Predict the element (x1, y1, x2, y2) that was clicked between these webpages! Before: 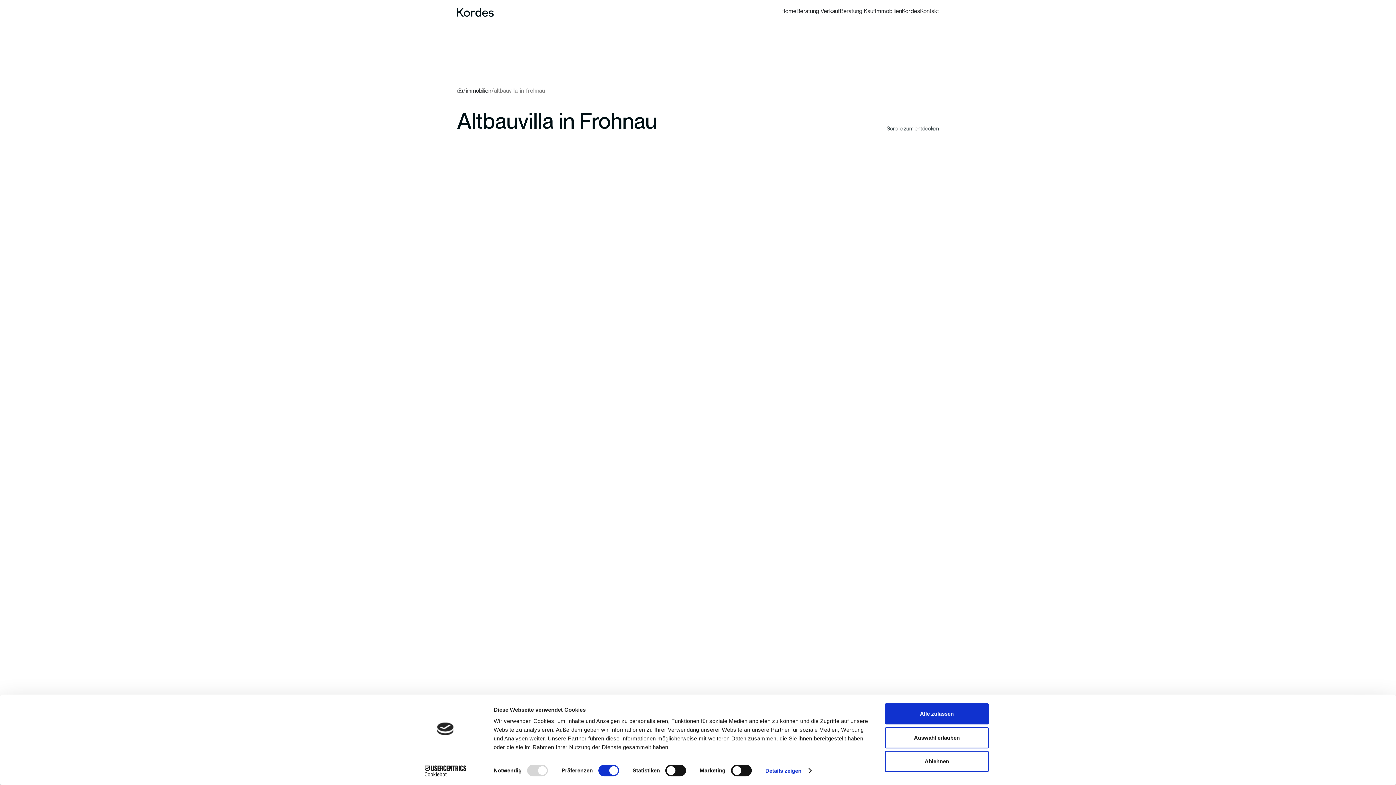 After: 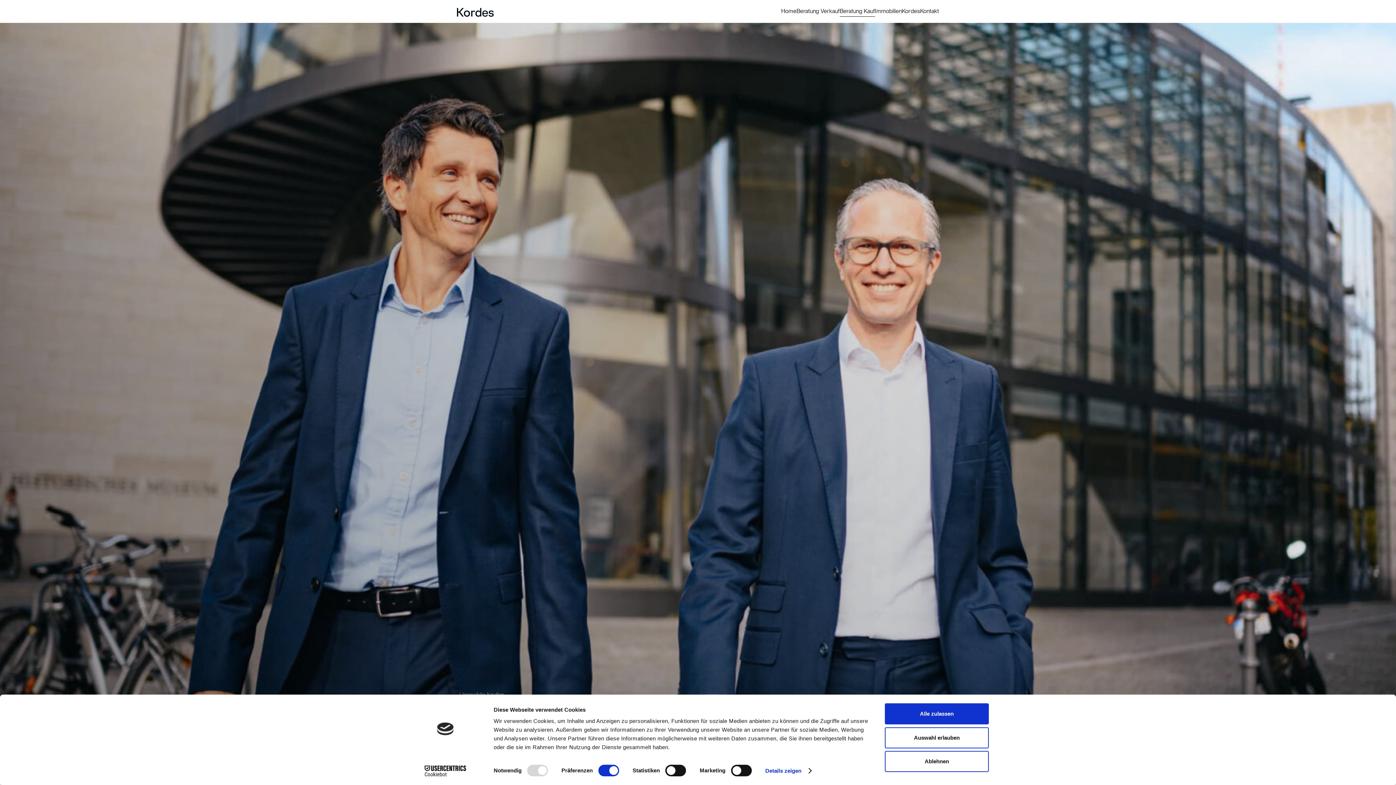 Action: bbox: (840, 6, 875, 16) label: Beratung Kauf